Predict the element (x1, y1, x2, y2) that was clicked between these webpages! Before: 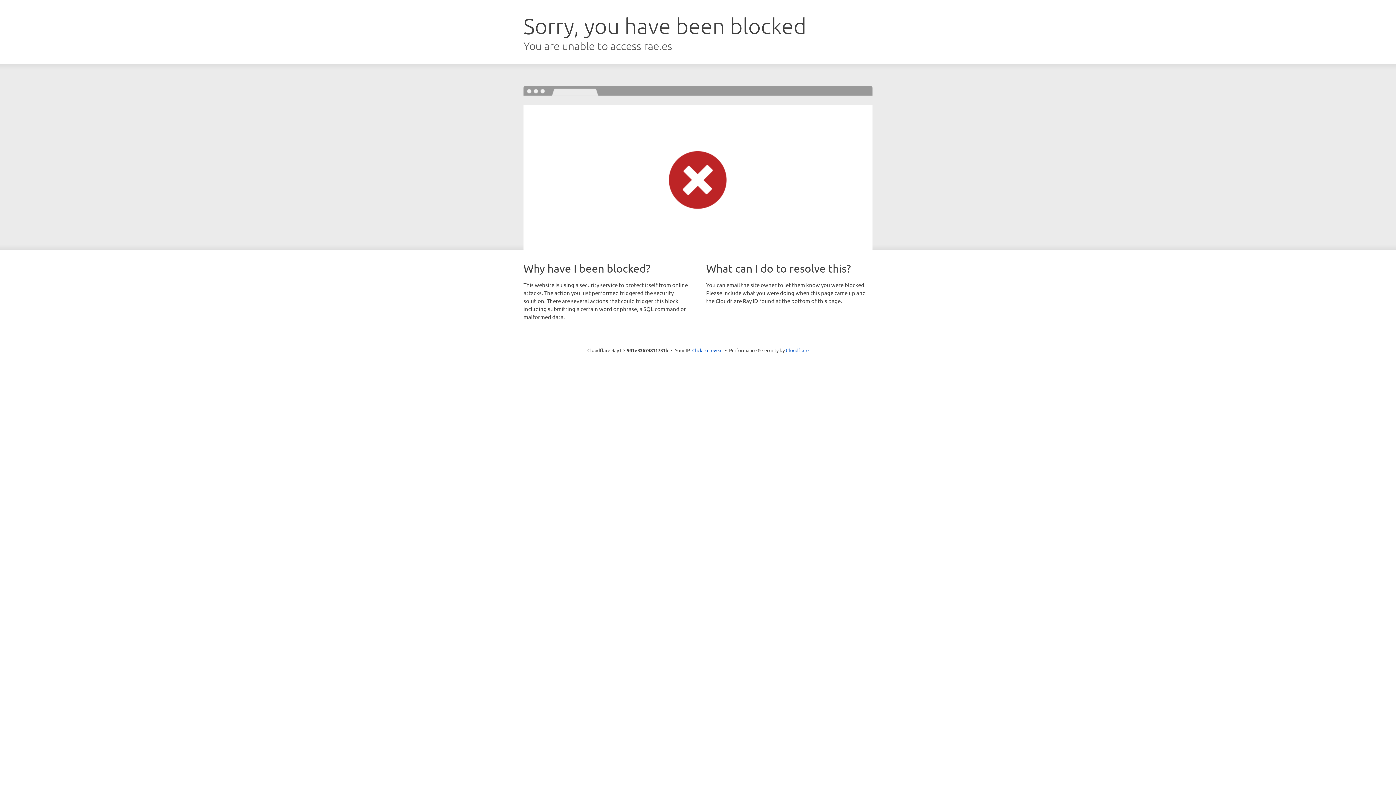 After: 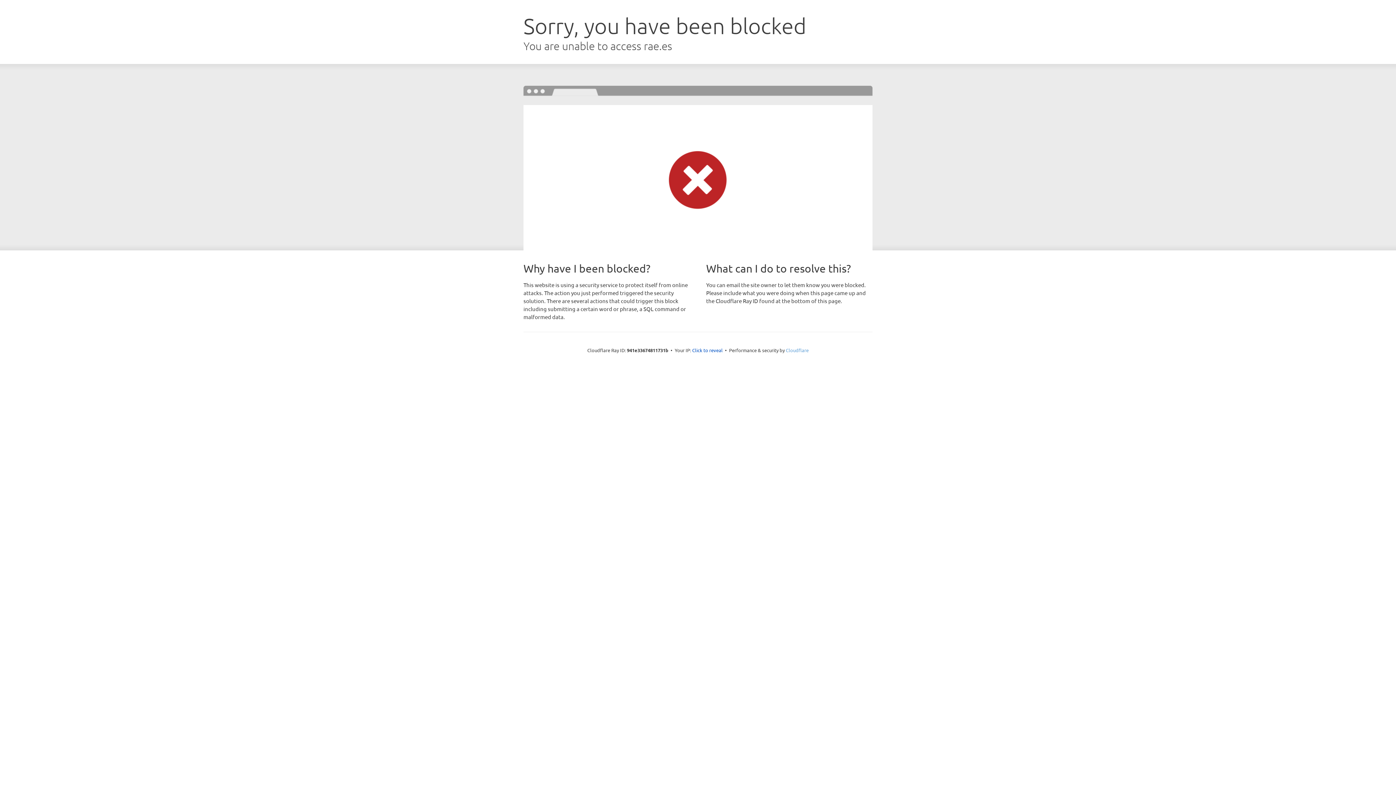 Action: label: Cloudflare bbox: (786, 347, 808, 353)